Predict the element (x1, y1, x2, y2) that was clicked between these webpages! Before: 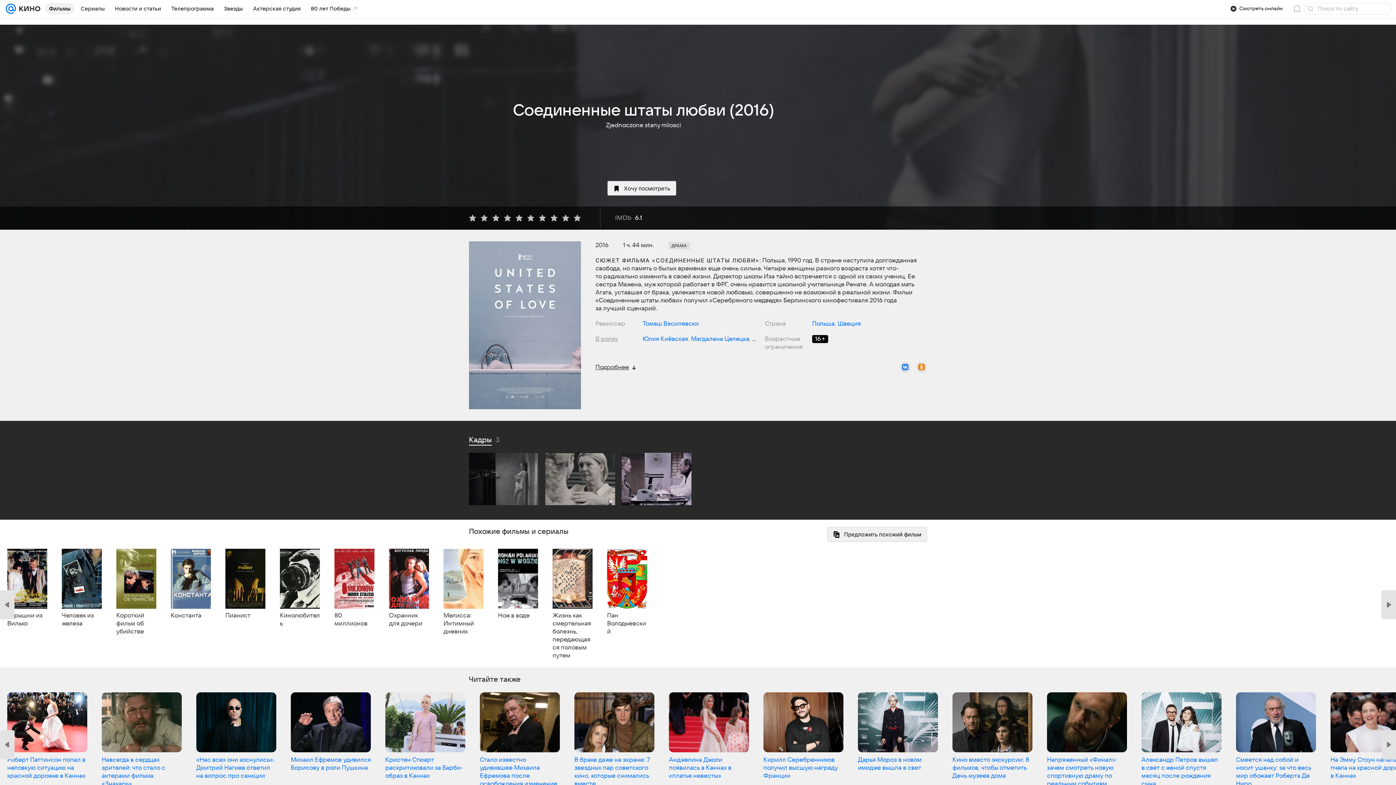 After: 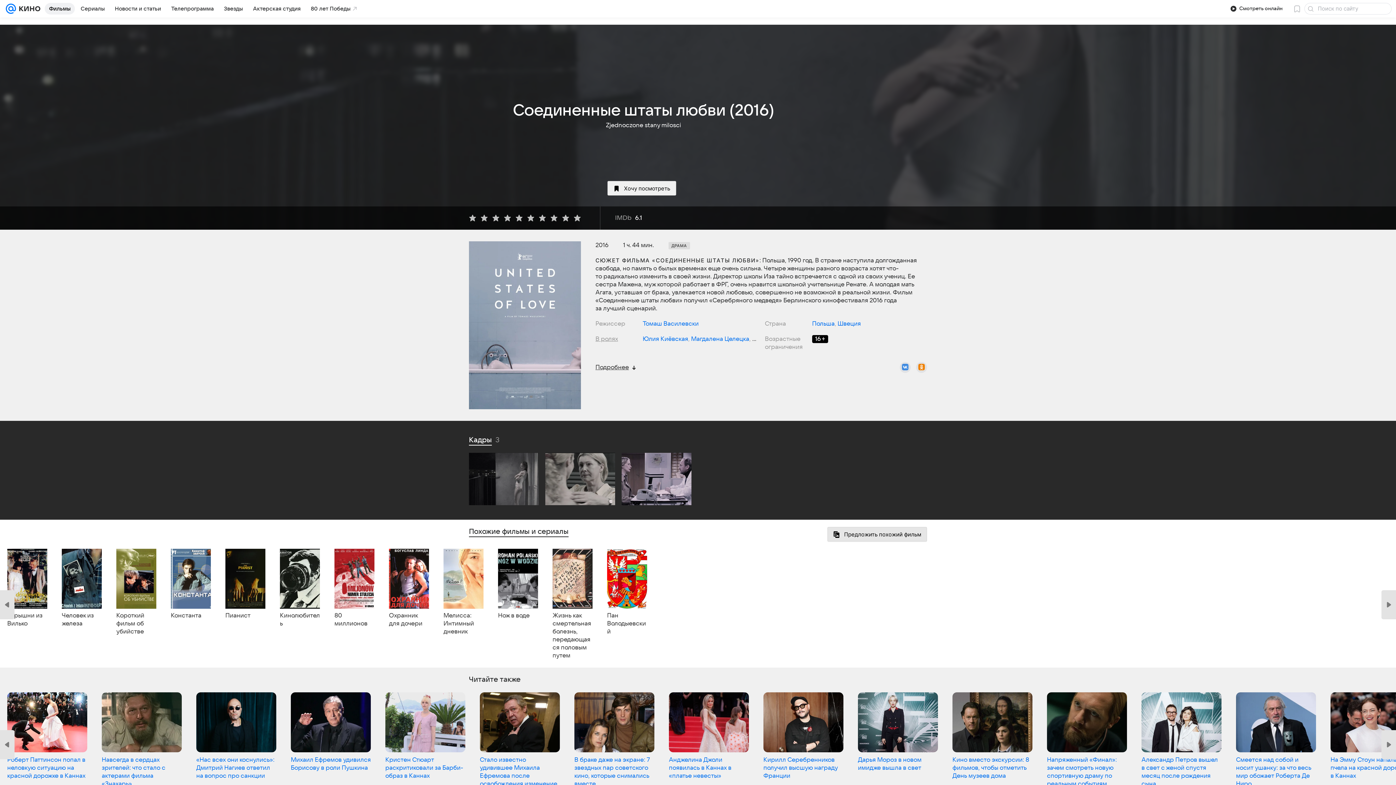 Action: label: Предложить похожий фильм bbox: (827, 527, 927, 541)